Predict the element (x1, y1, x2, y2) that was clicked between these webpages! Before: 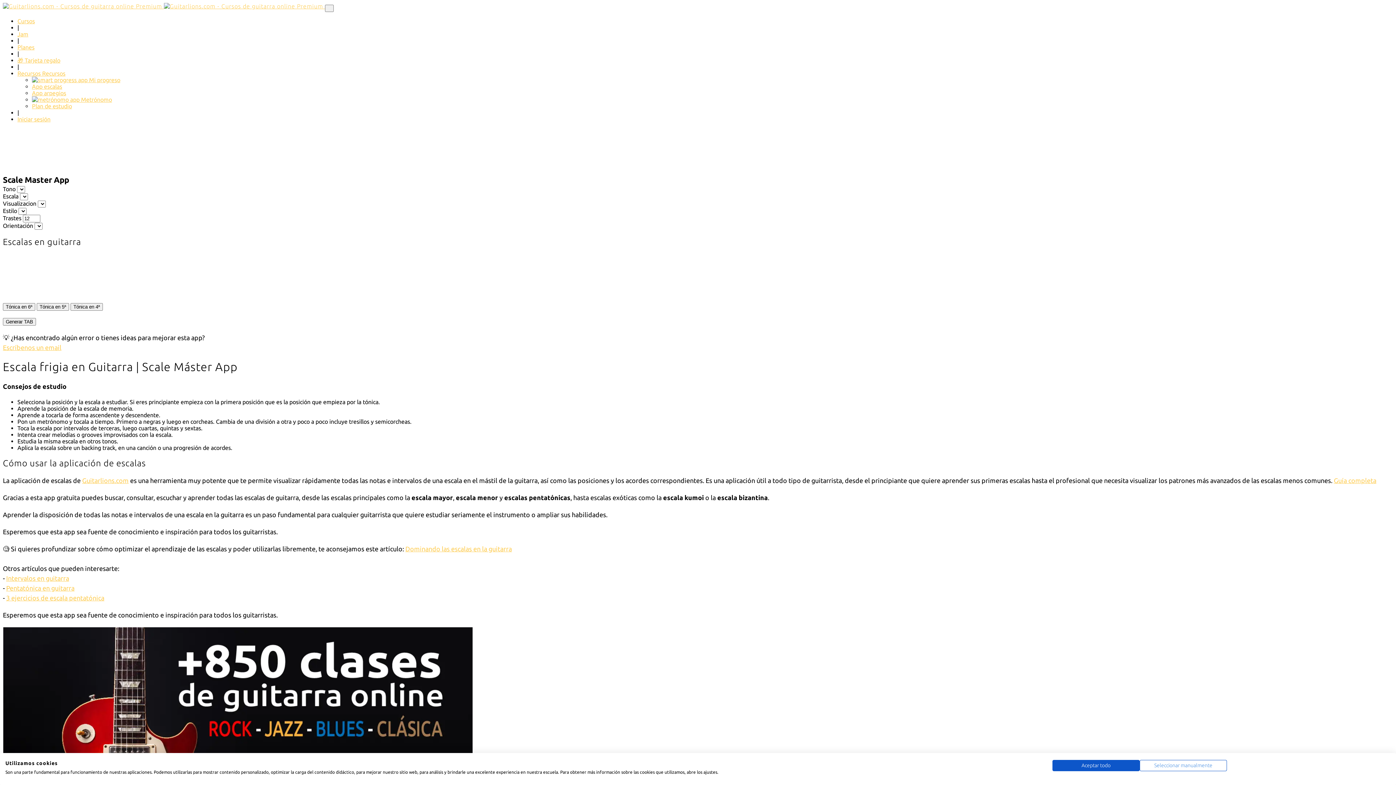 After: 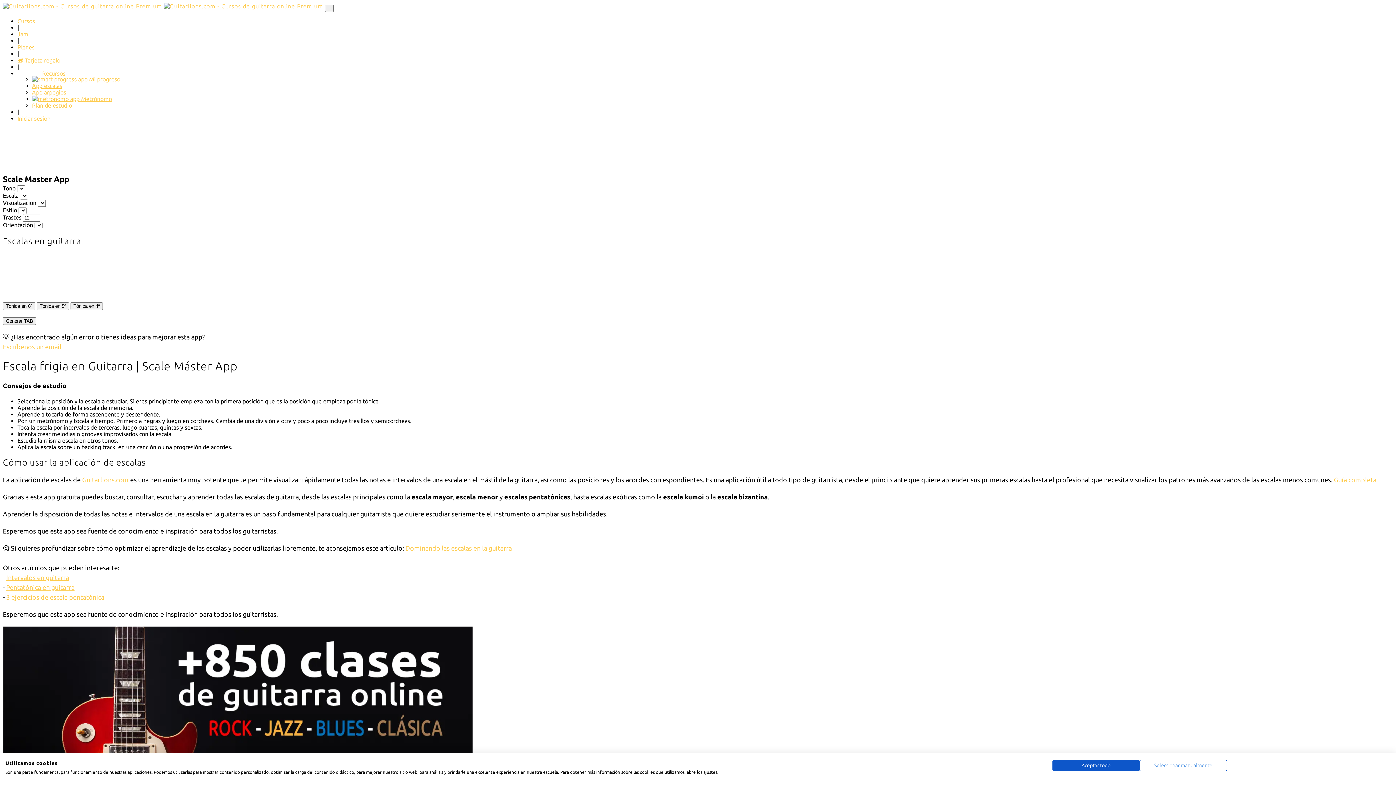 Action: label: Recursos  bbox: (17, 70, 42, 76)